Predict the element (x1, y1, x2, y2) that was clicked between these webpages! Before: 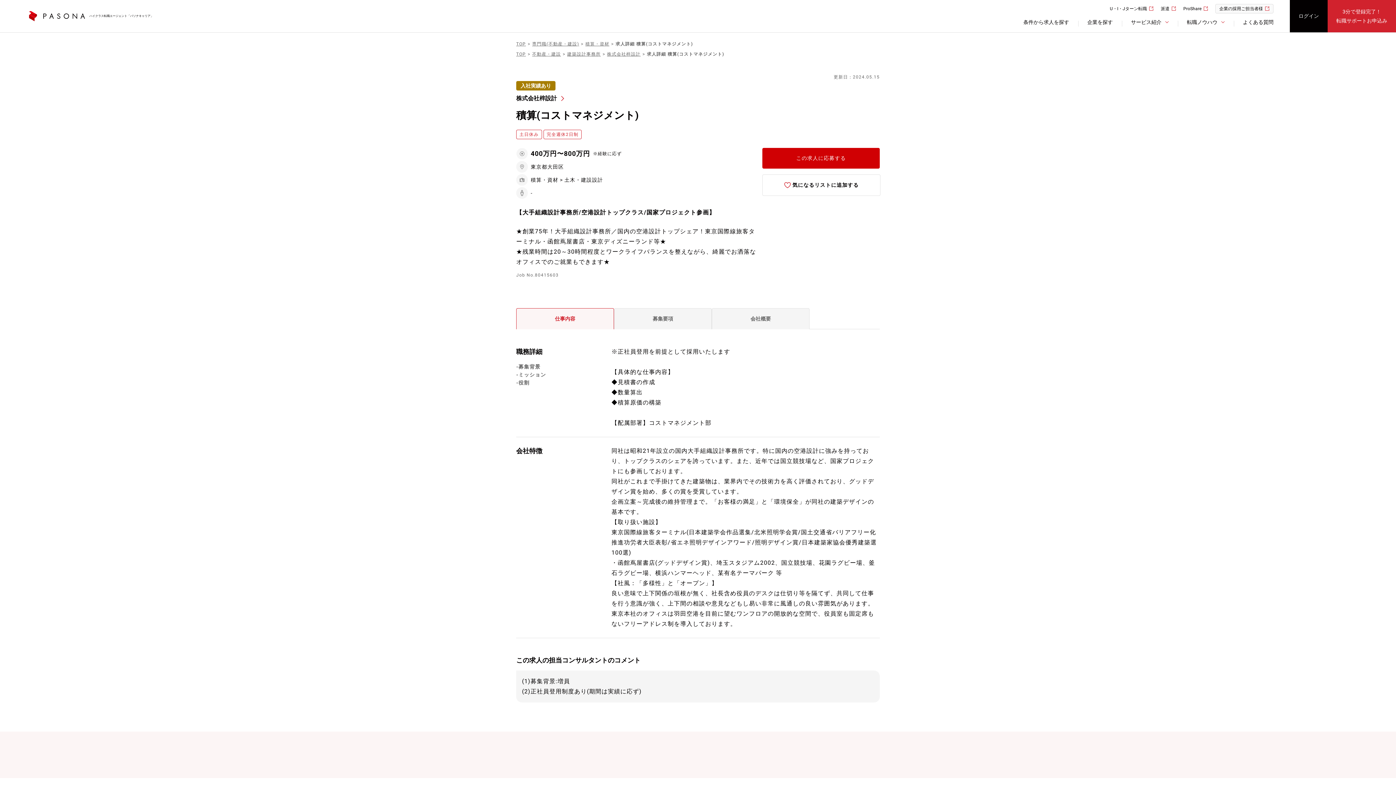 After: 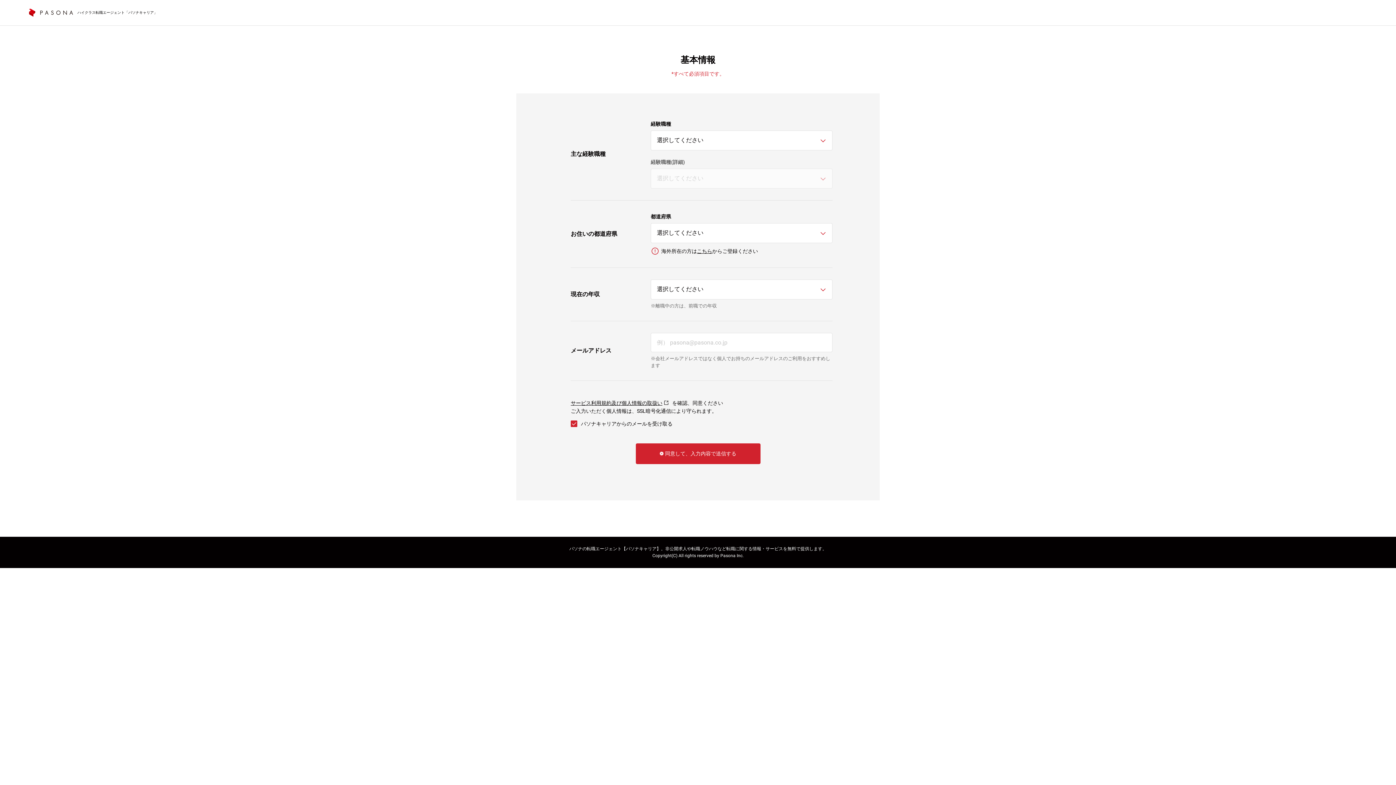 Action: label: この求人に応募する bbox: (762, 148, 880, 168)